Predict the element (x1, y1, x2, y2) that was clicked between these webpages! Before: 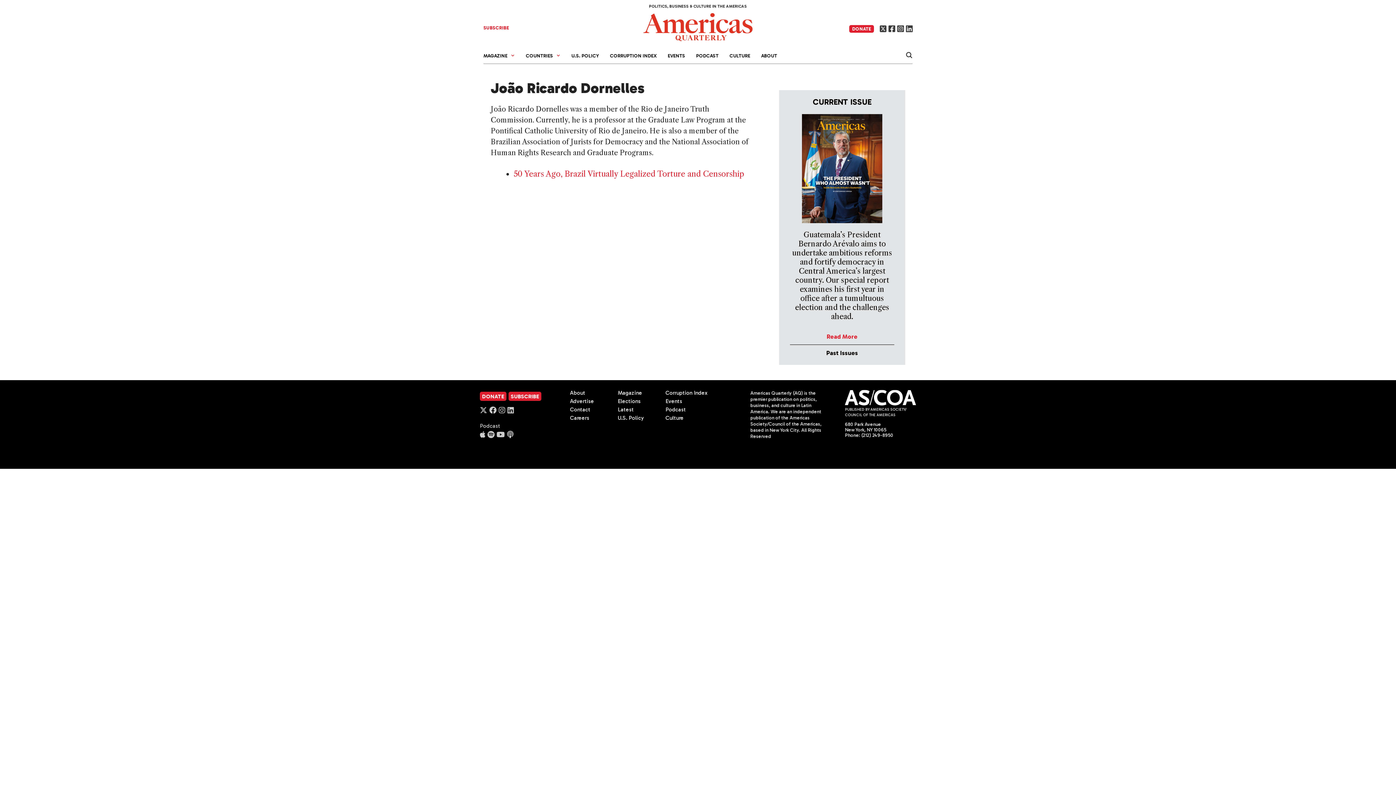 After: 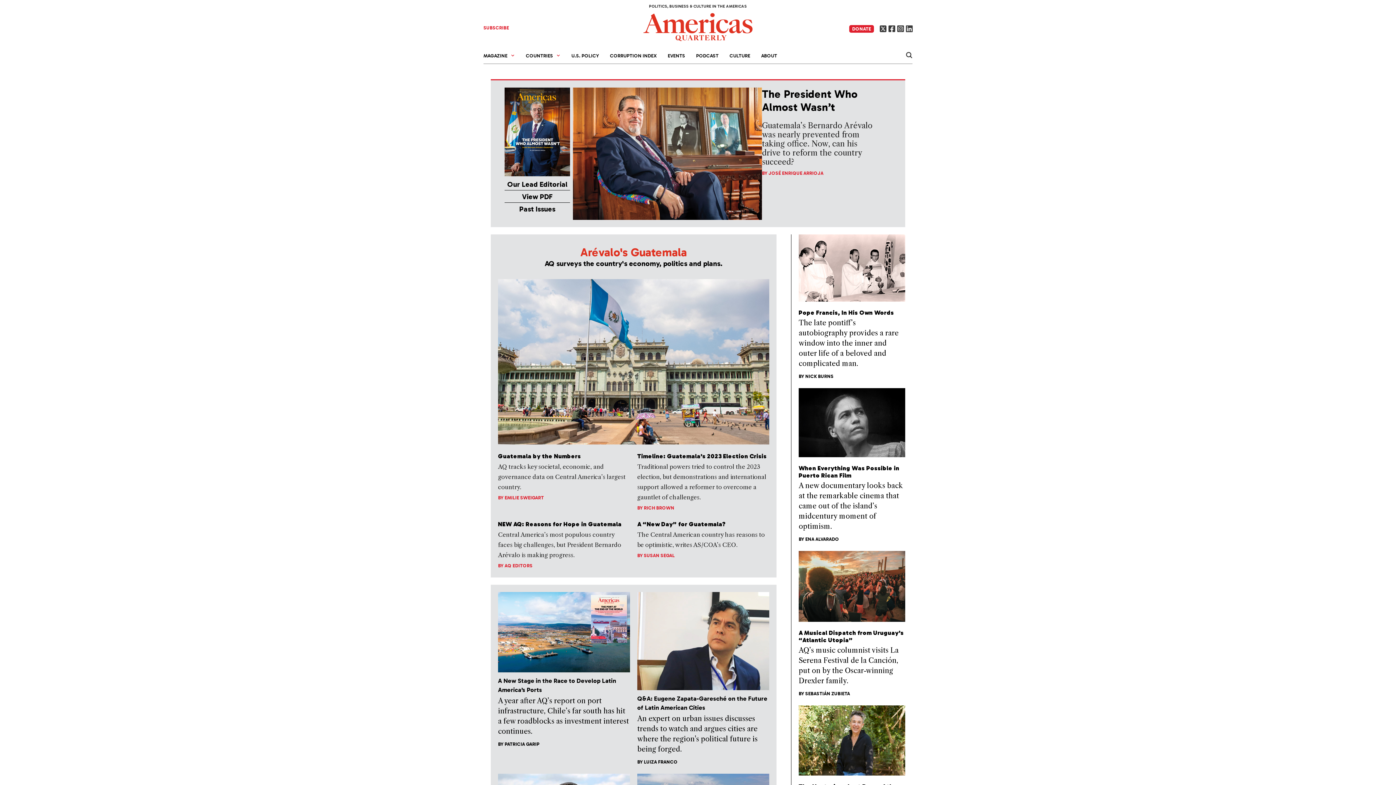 Action: bbox: (483, 48, 520, 63) label: MAGAZINE